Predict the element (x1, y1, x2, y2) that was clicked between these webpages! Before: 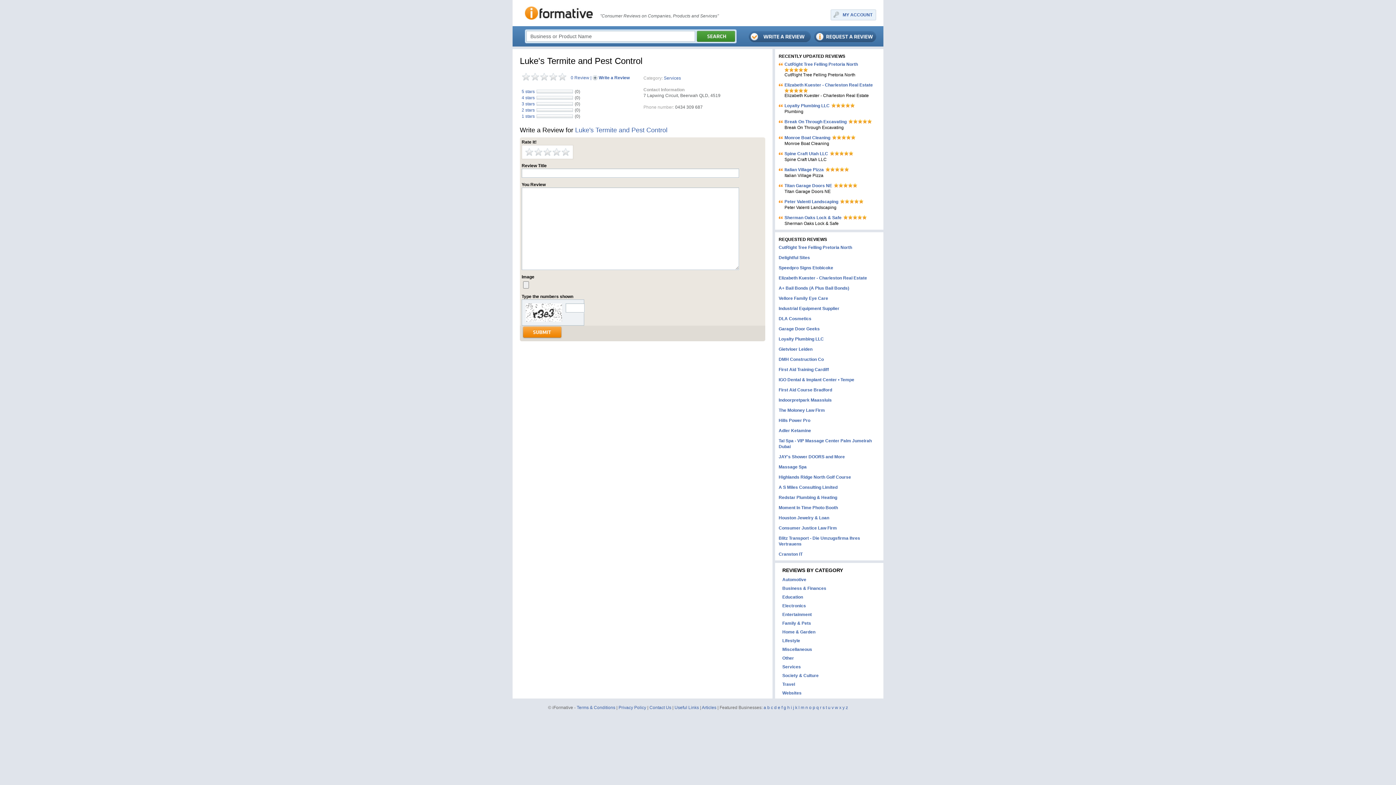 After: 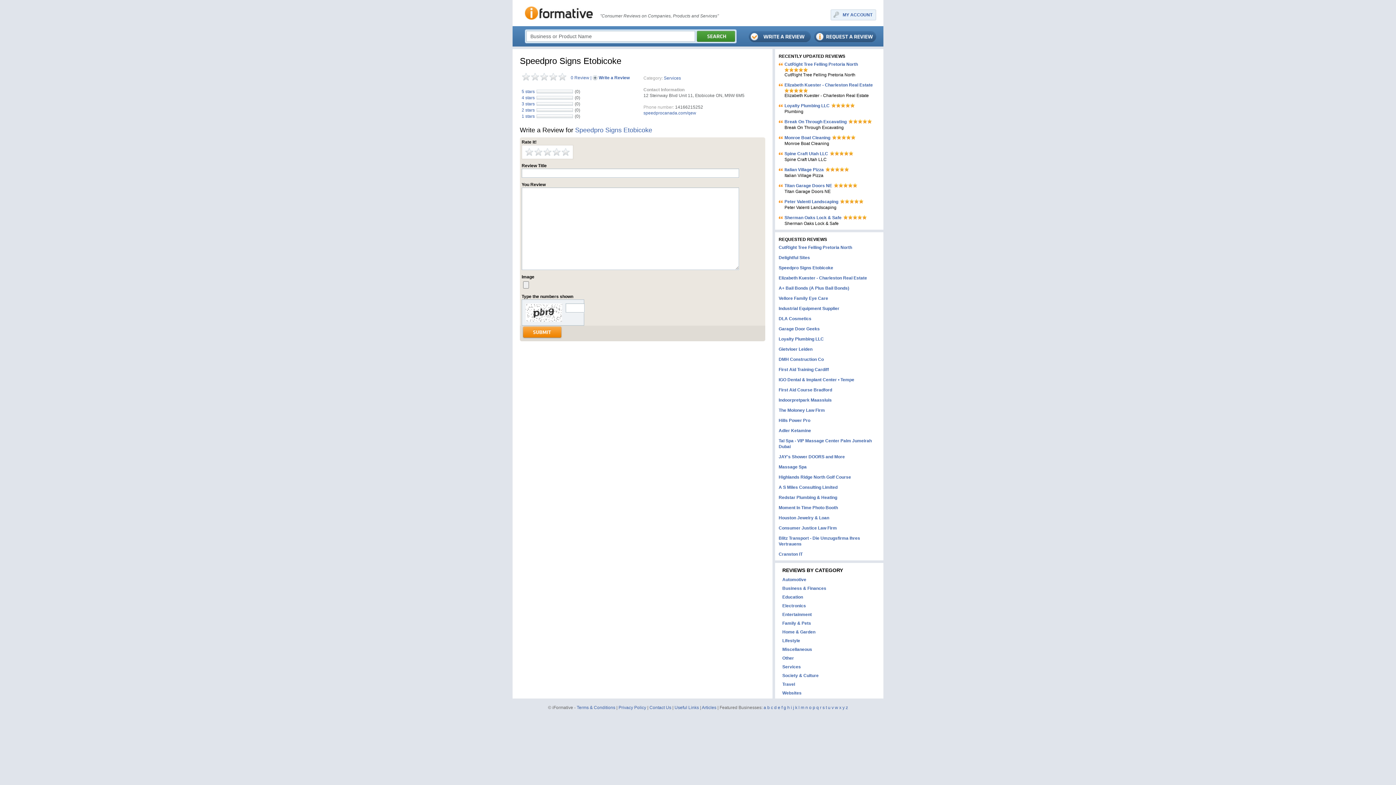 Action: label: Speedpro Signs Etobicoke bbox: (778, 265, 833, 270)